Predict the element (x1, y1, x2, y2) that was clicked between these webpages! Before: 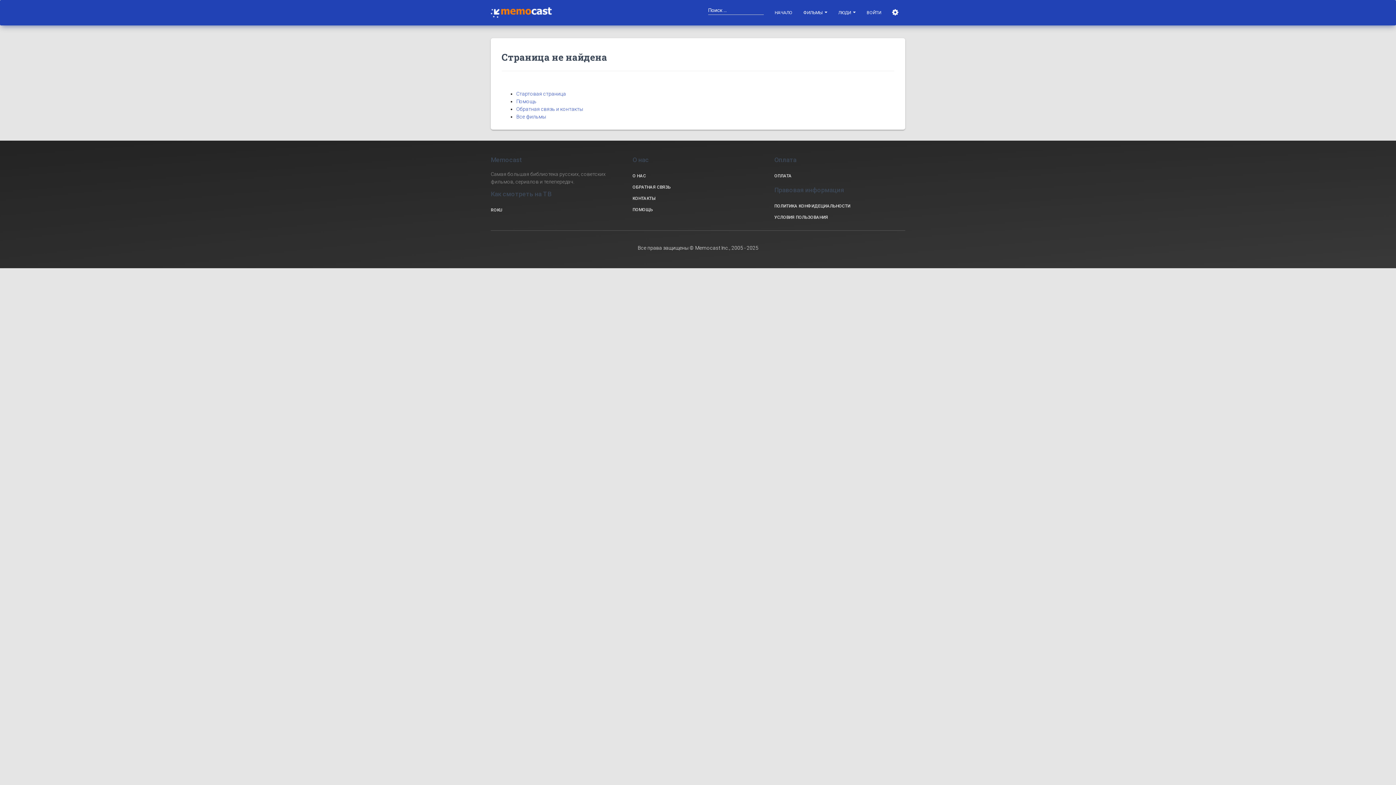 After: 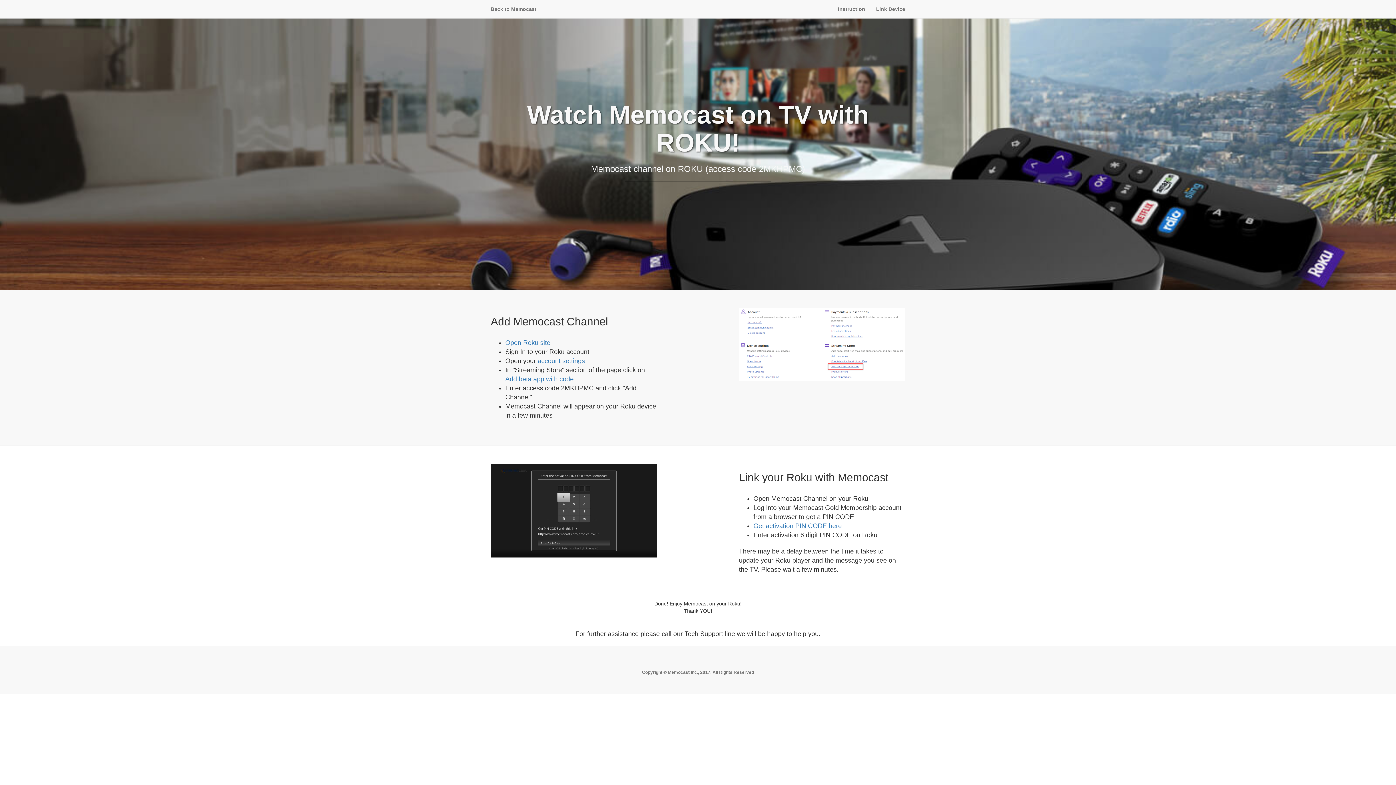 Action: label: ROKU bbox: (489, 204, 623, 216)